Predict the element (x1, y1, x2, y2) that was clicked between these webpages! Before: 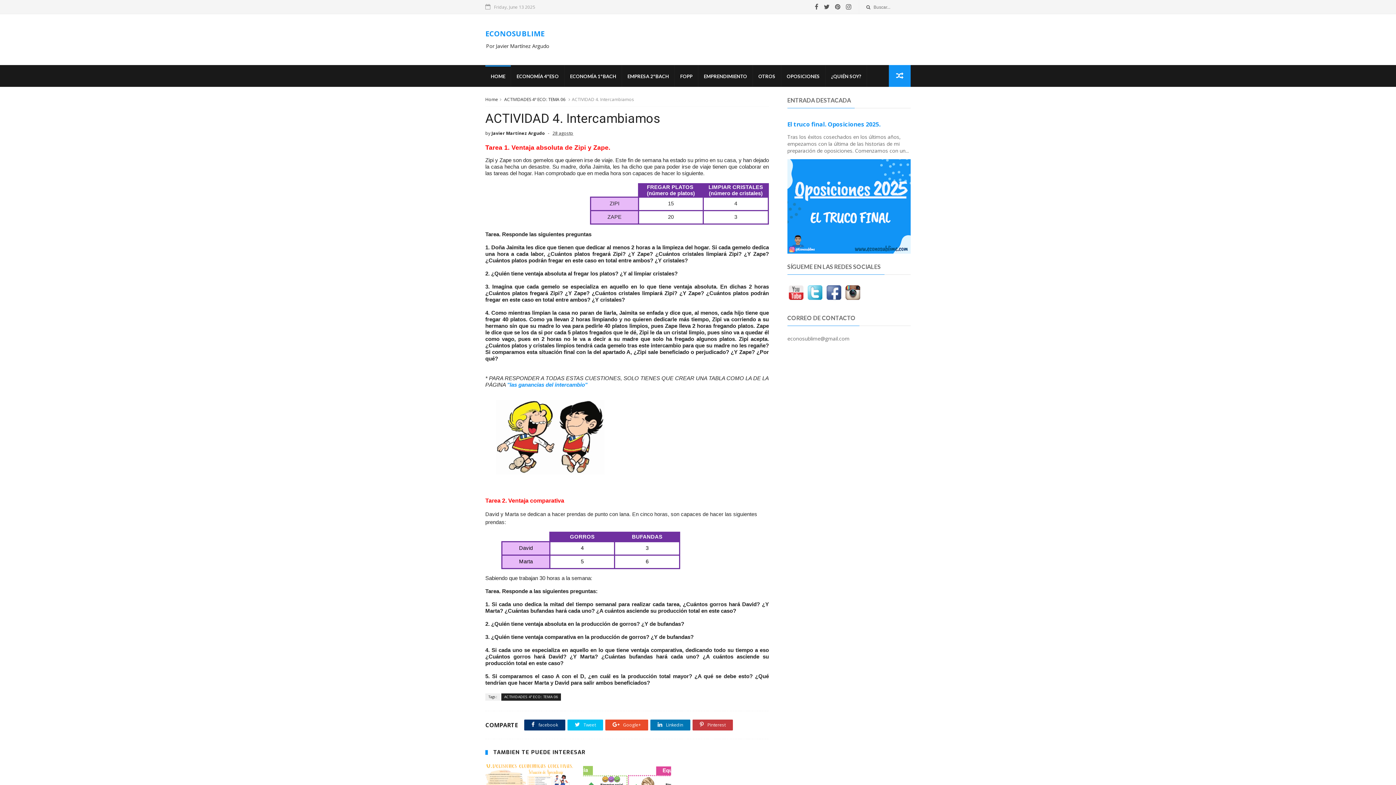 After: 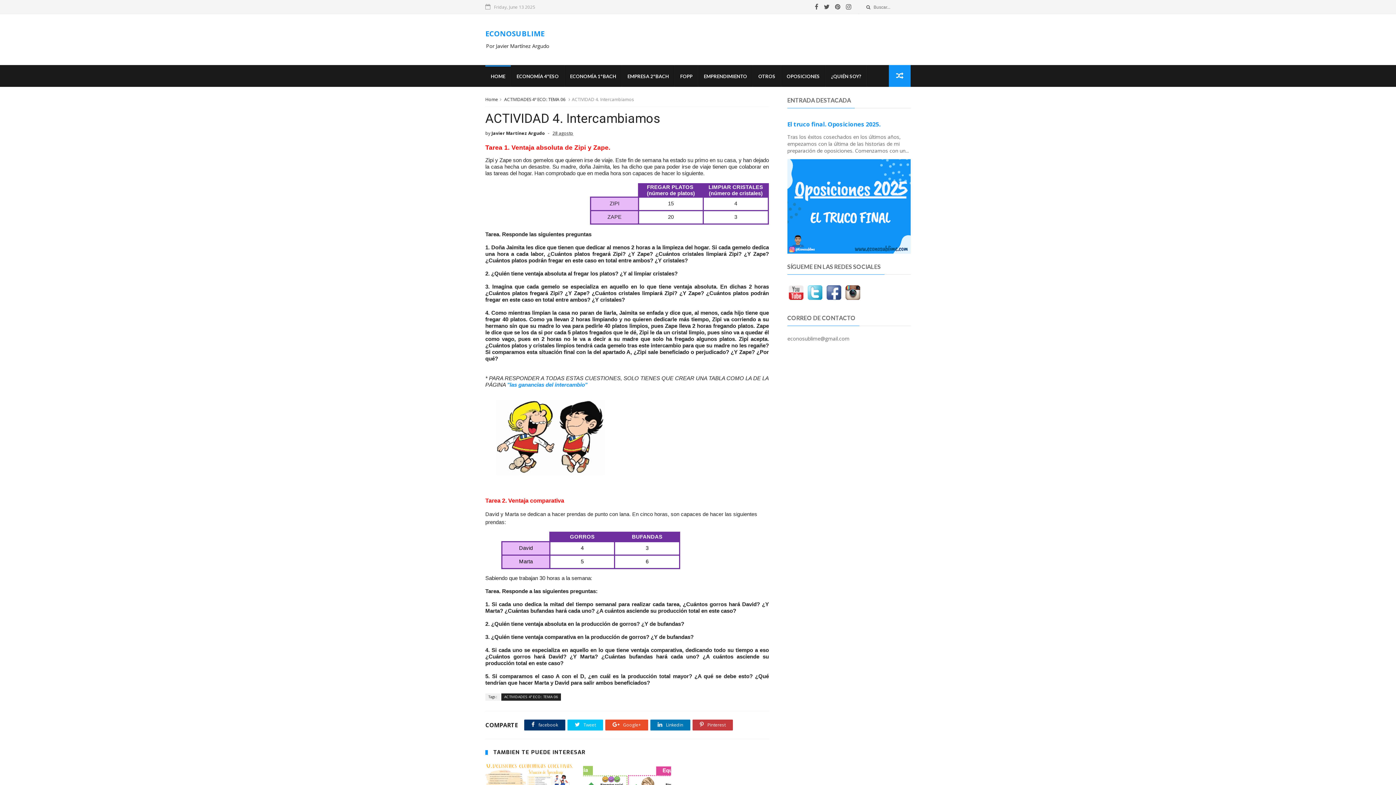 Action: bbox: (806, 295, 823, 302)